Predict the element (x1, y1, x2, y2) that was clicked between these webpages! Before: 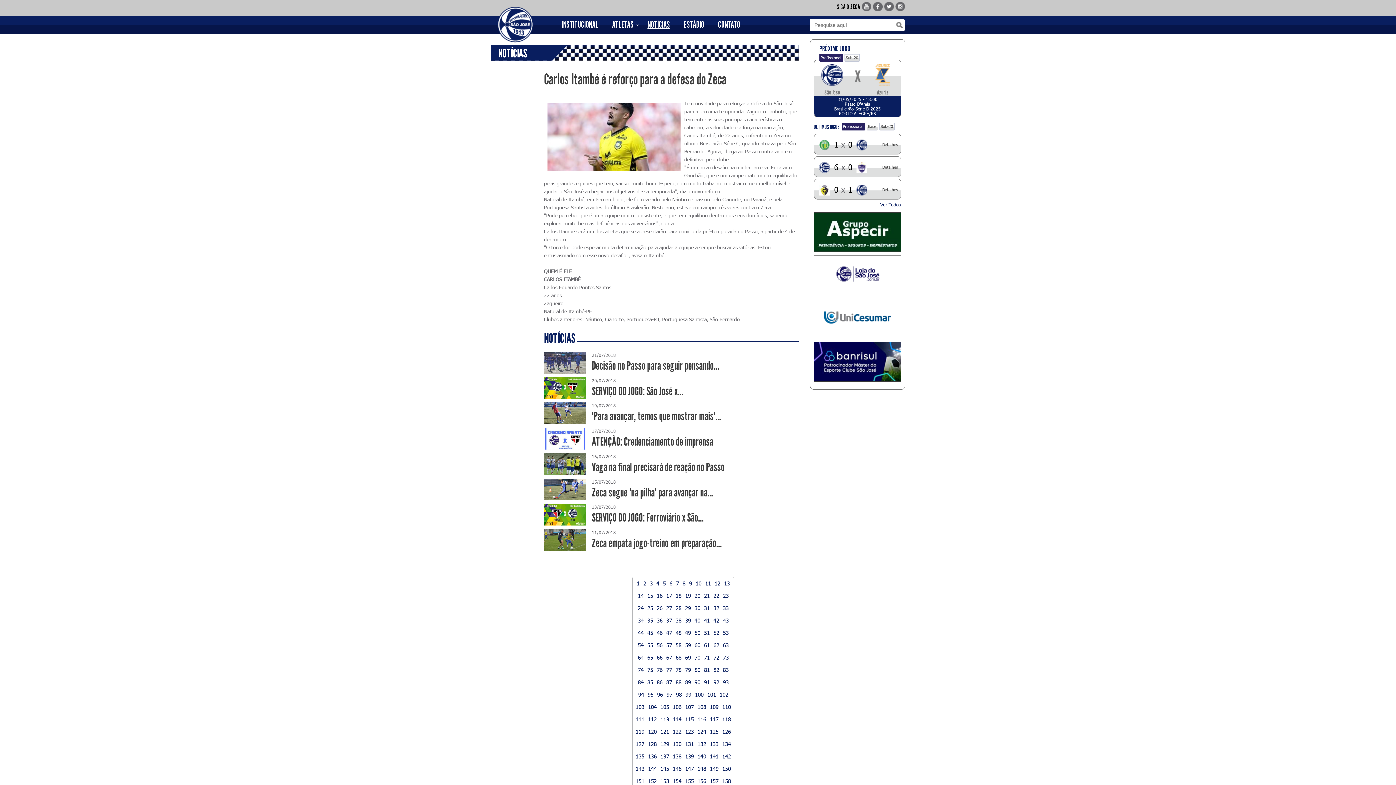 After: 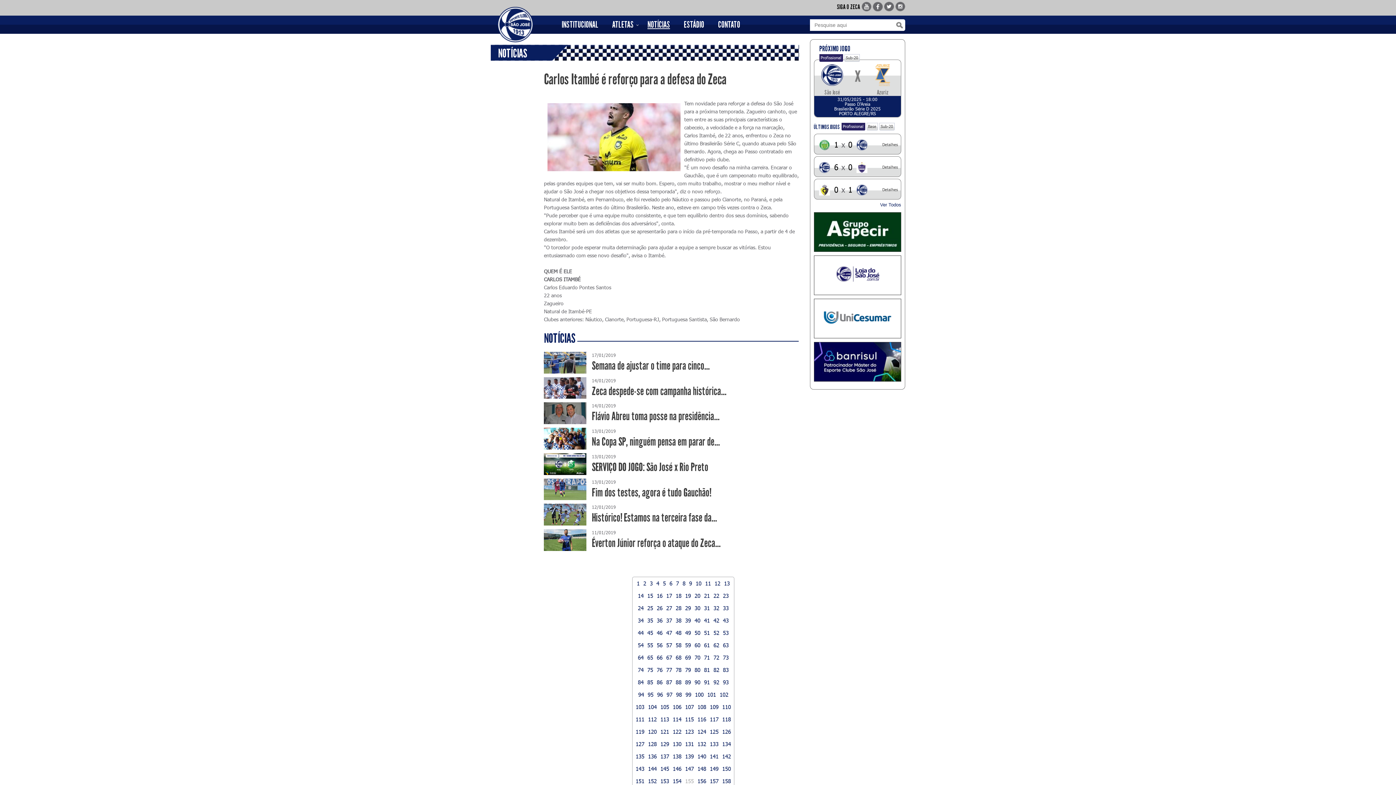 Action: label: 155 bbox: (685, 778, 694, 784)